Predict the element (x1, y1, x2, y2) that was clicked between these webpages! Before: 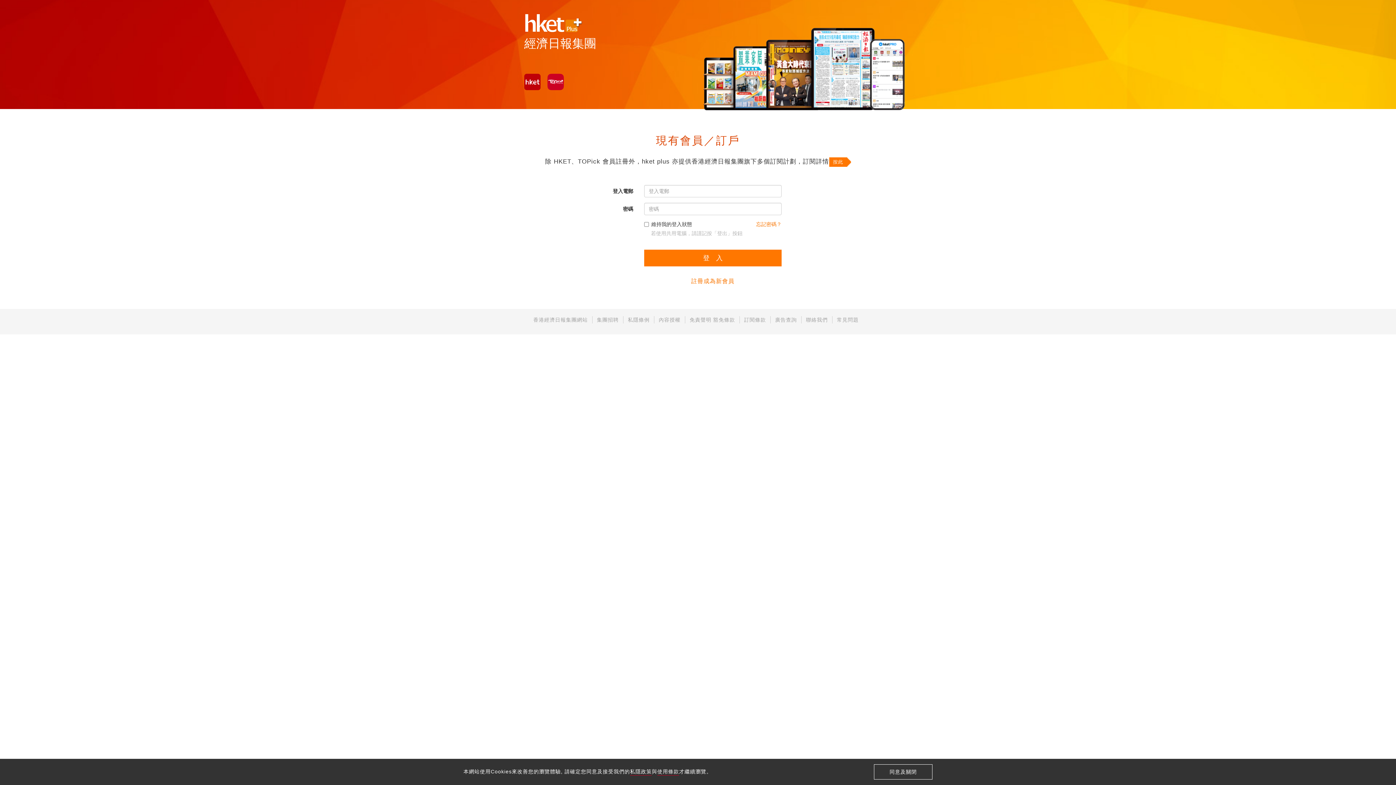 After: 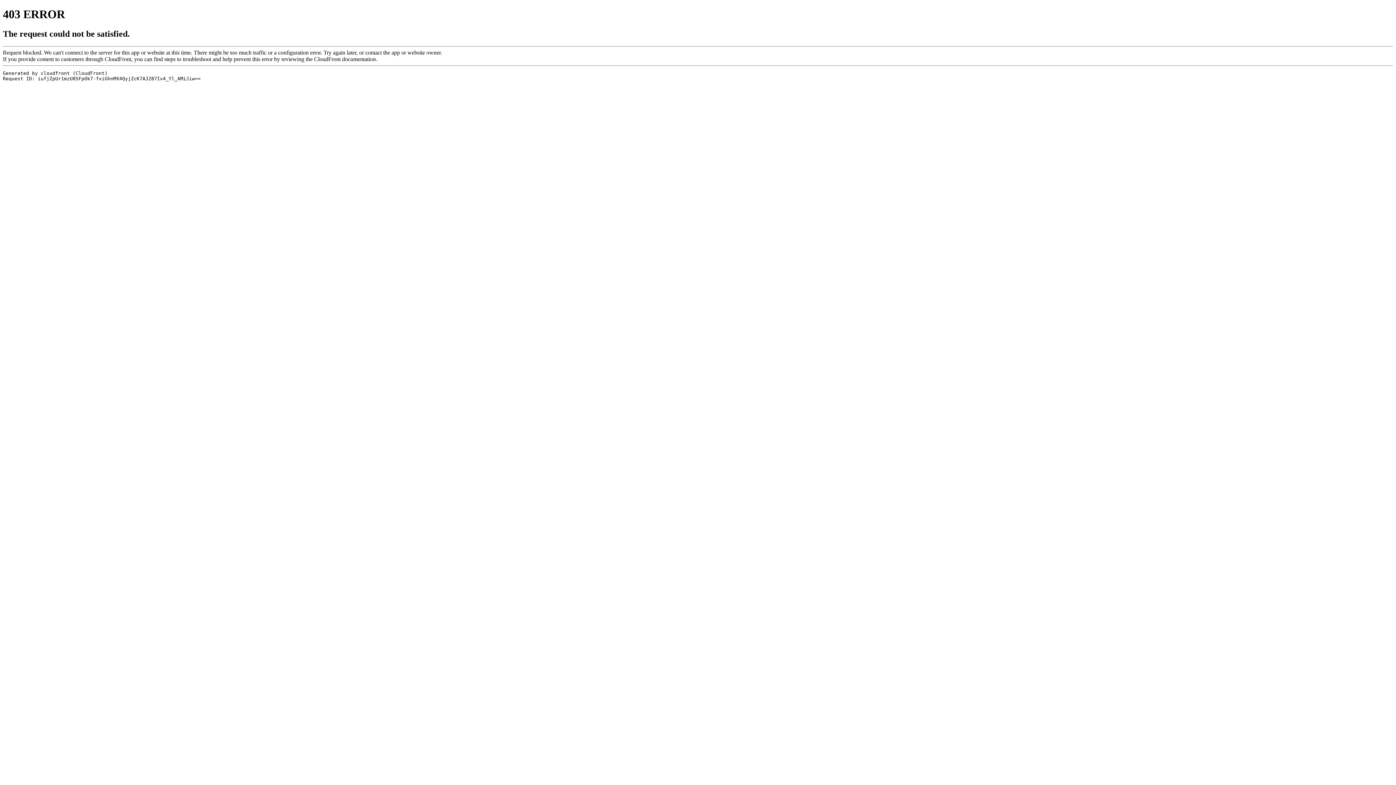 Action: bbox: (658, 317, 680, 322) label: 內容授權